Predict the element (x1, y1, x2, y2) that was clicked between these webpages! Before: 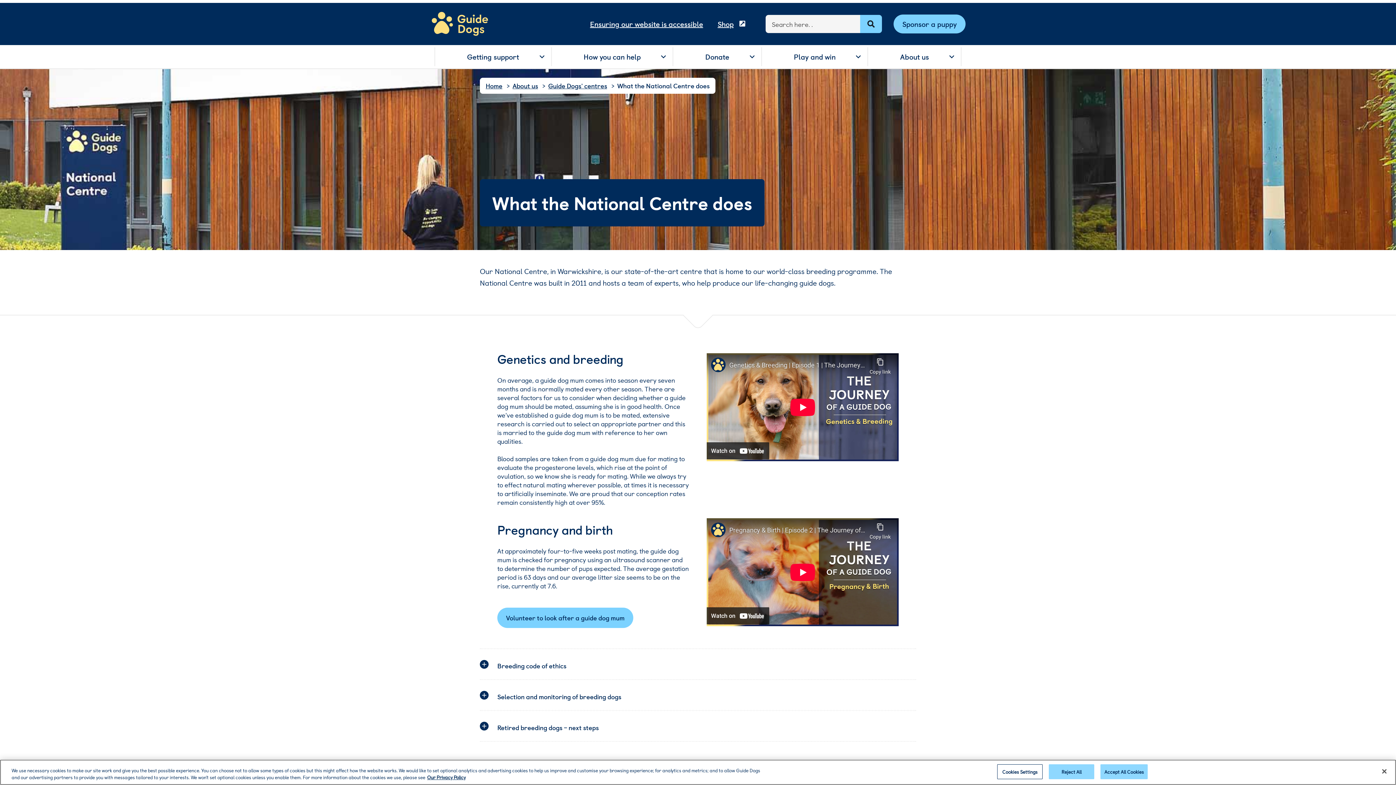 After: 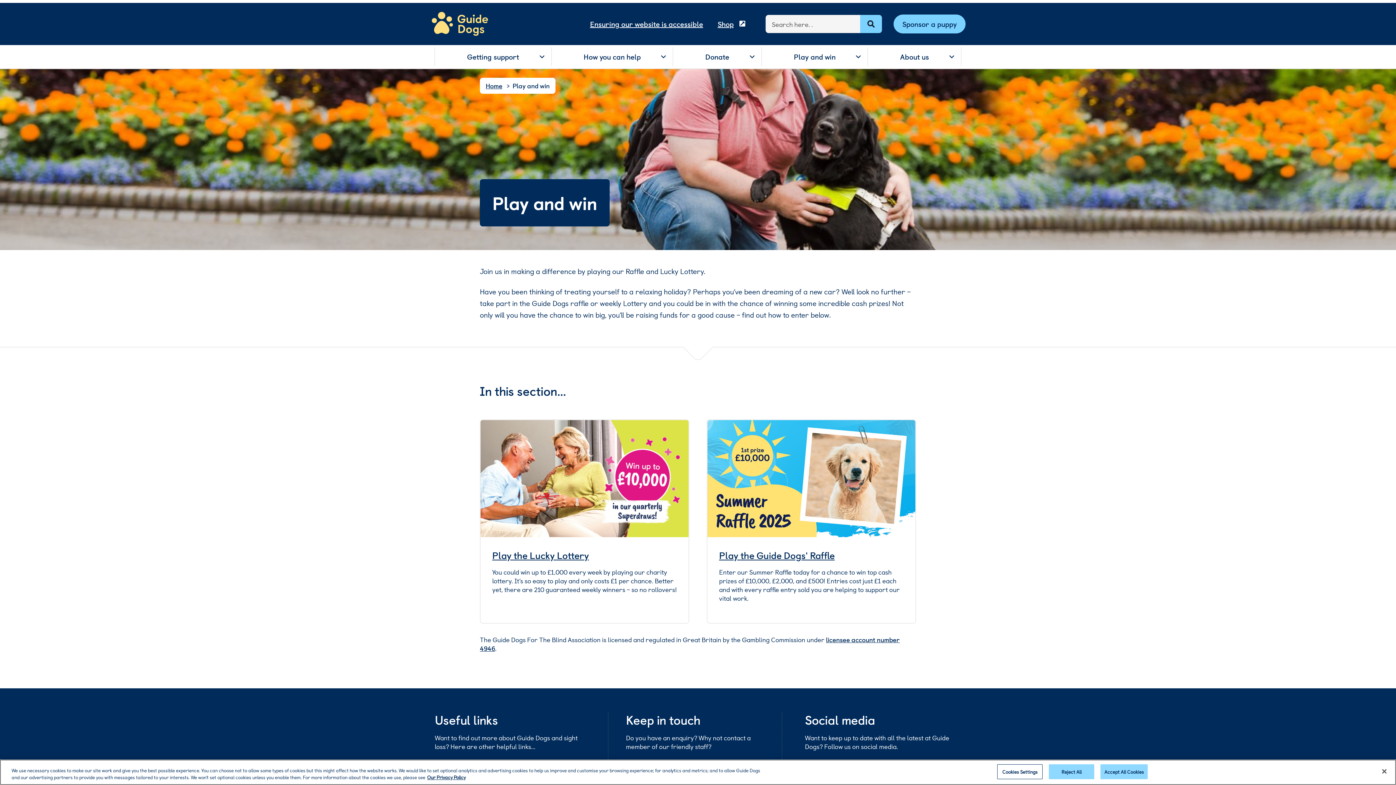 Action: label: Play and win bbox: (761, 45, 868, 68)